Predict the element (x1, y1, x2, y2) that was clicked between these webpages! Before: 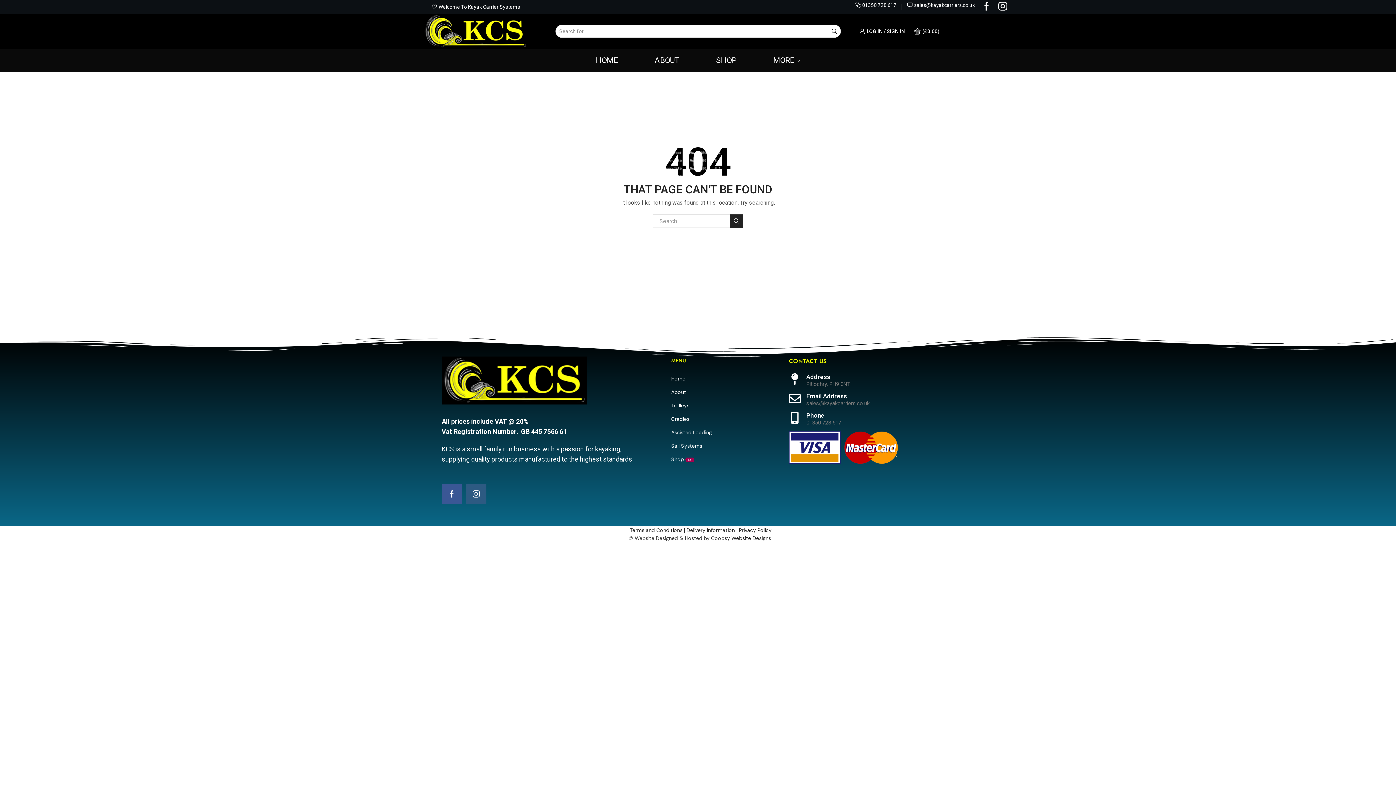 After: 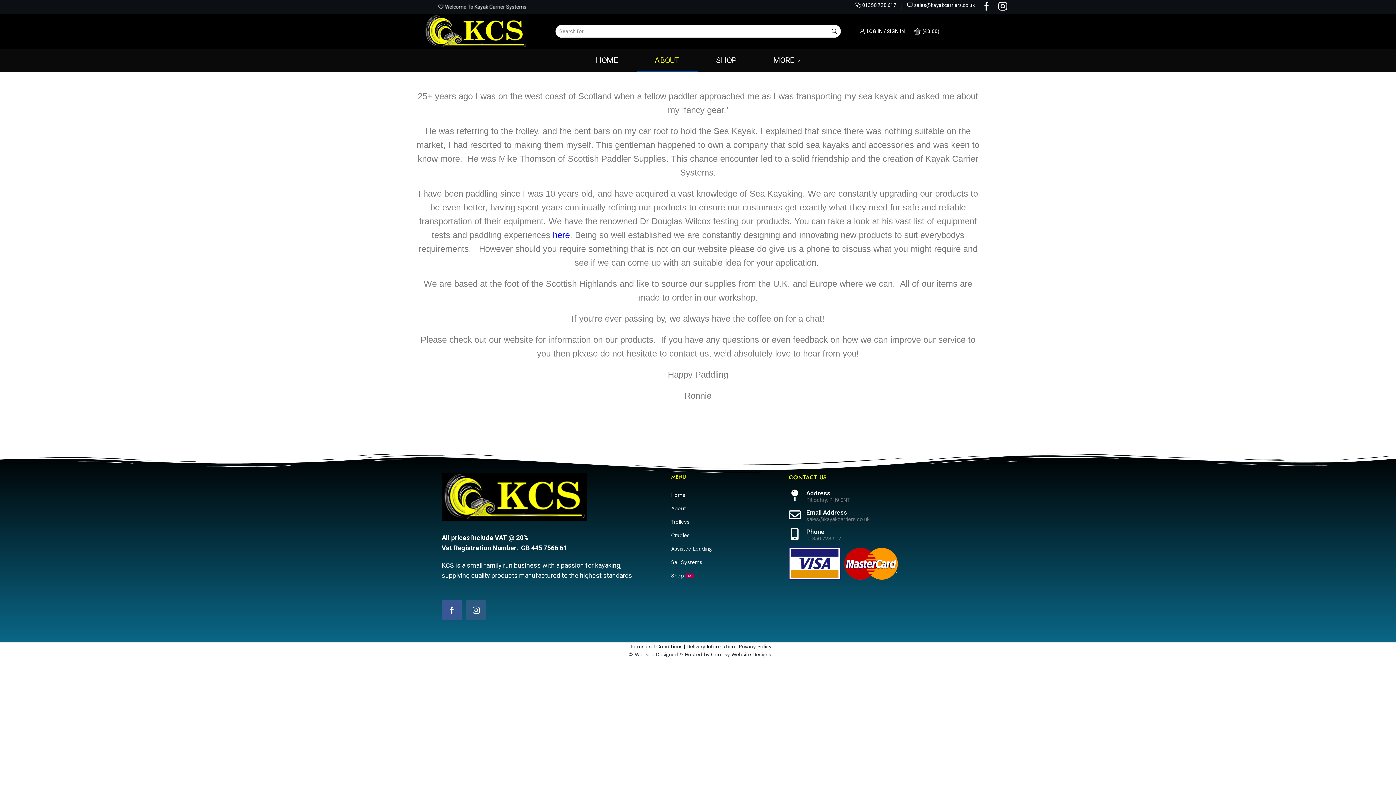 Action: label: About bbox: (671, 386, 778, 400)